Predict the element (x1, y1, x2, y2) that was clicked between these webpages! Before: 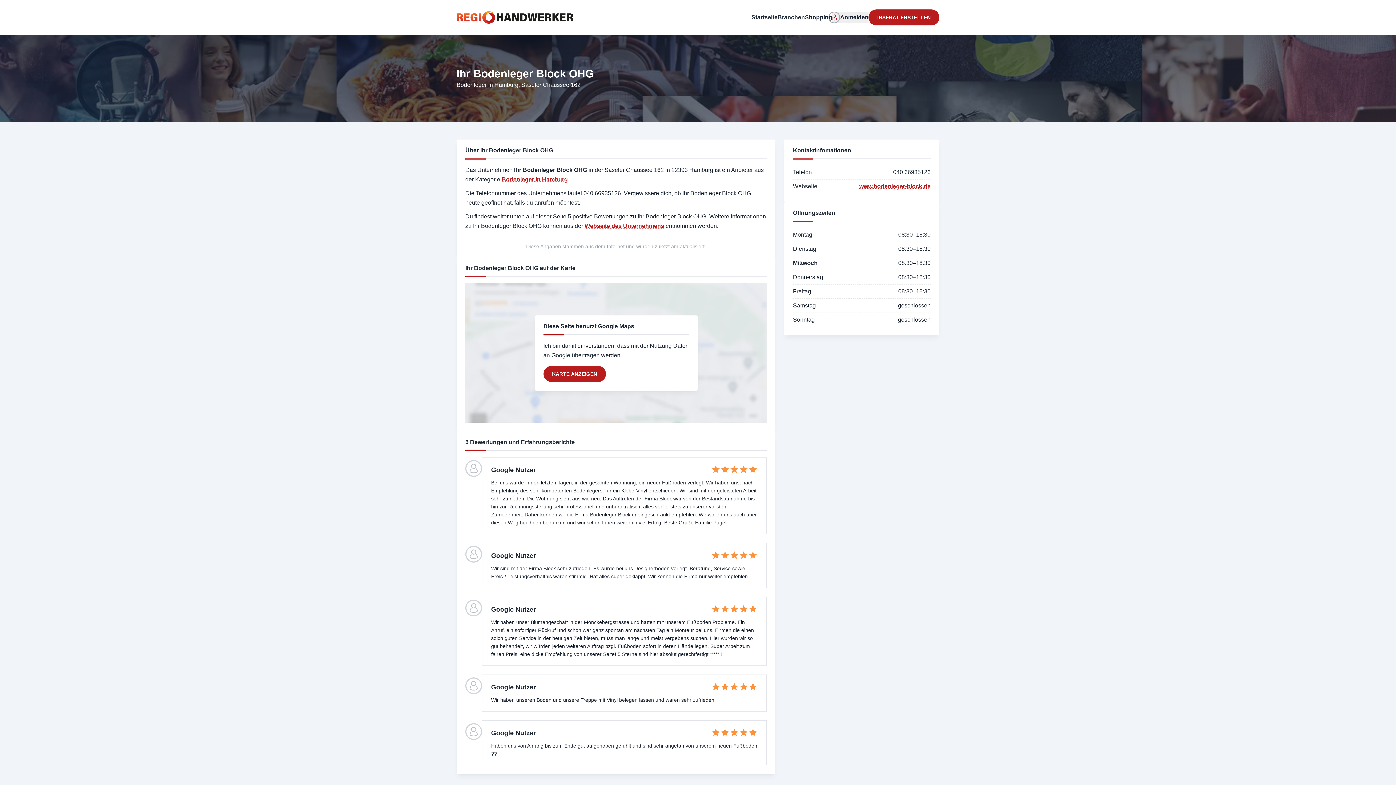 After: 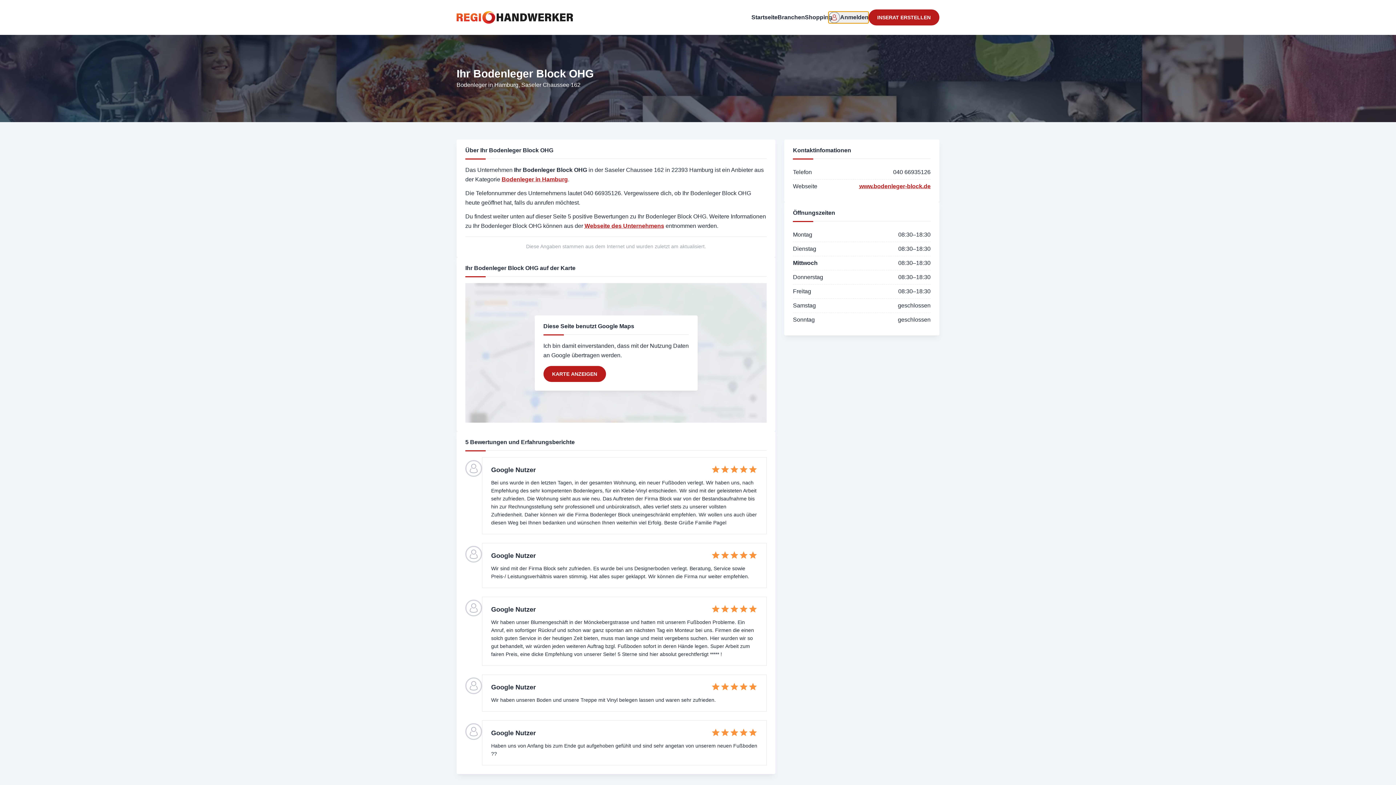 Action: label: Anmelden bbox: (832, 11, 868, 23)